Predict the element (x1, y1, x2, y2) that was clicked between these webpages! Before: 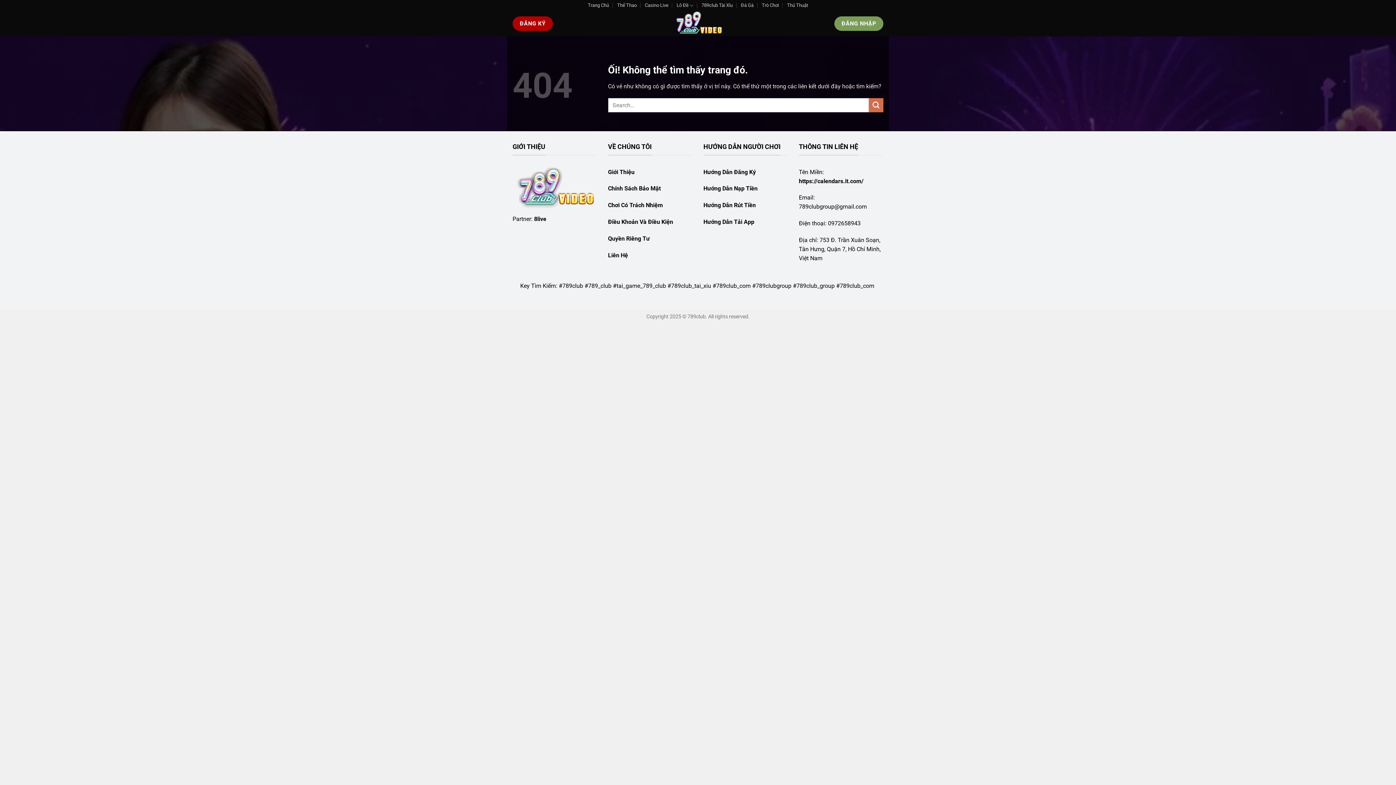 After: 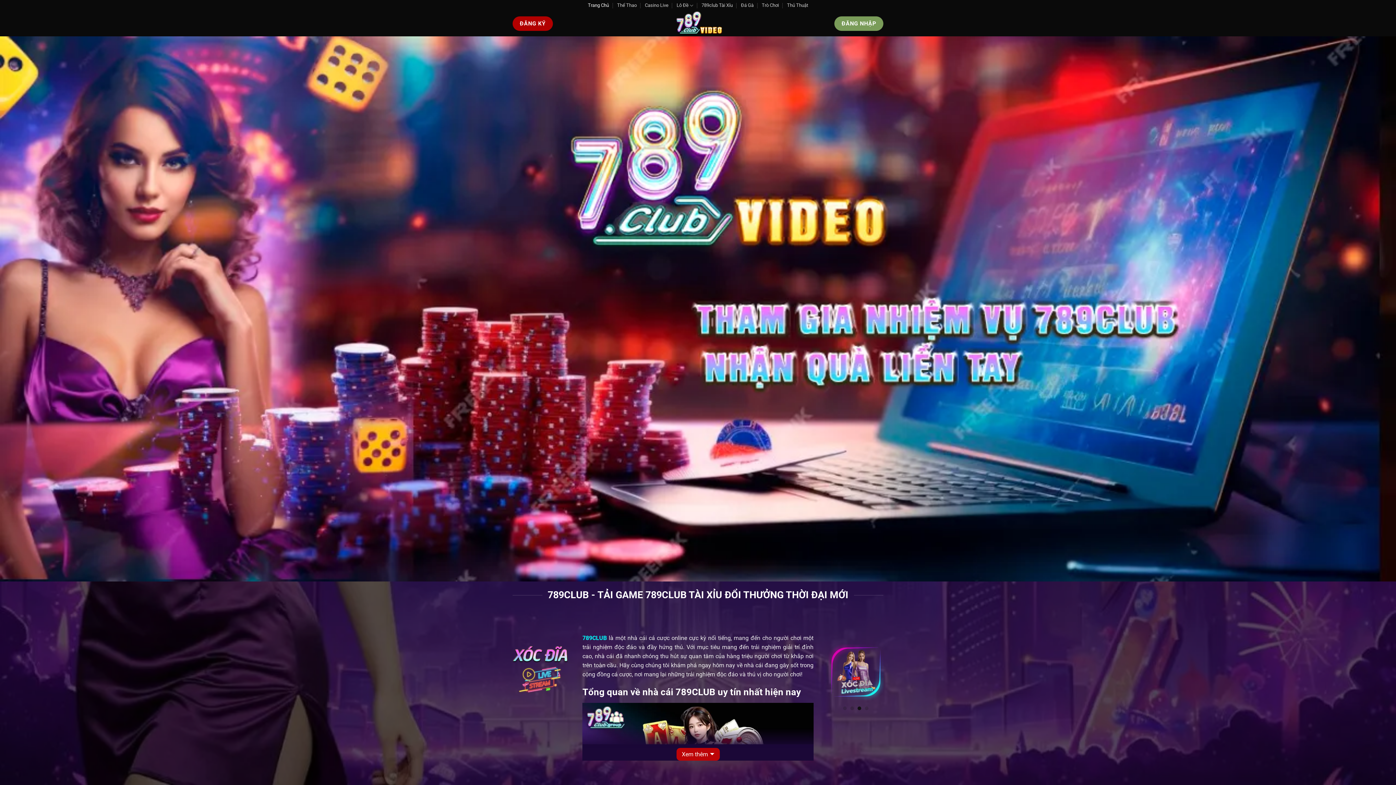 Action: label: https://calendars.it.com/ bbox: (799, 177, 863, 184)